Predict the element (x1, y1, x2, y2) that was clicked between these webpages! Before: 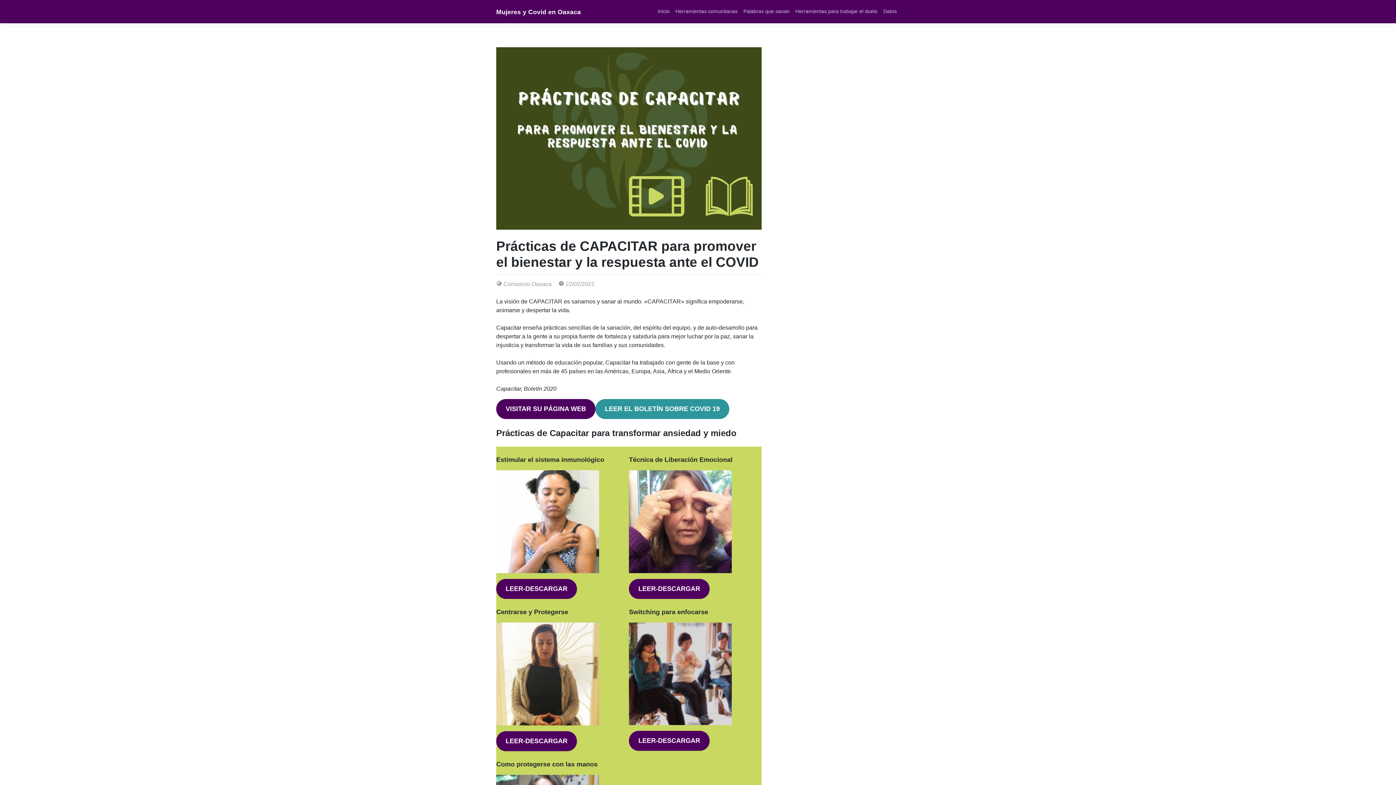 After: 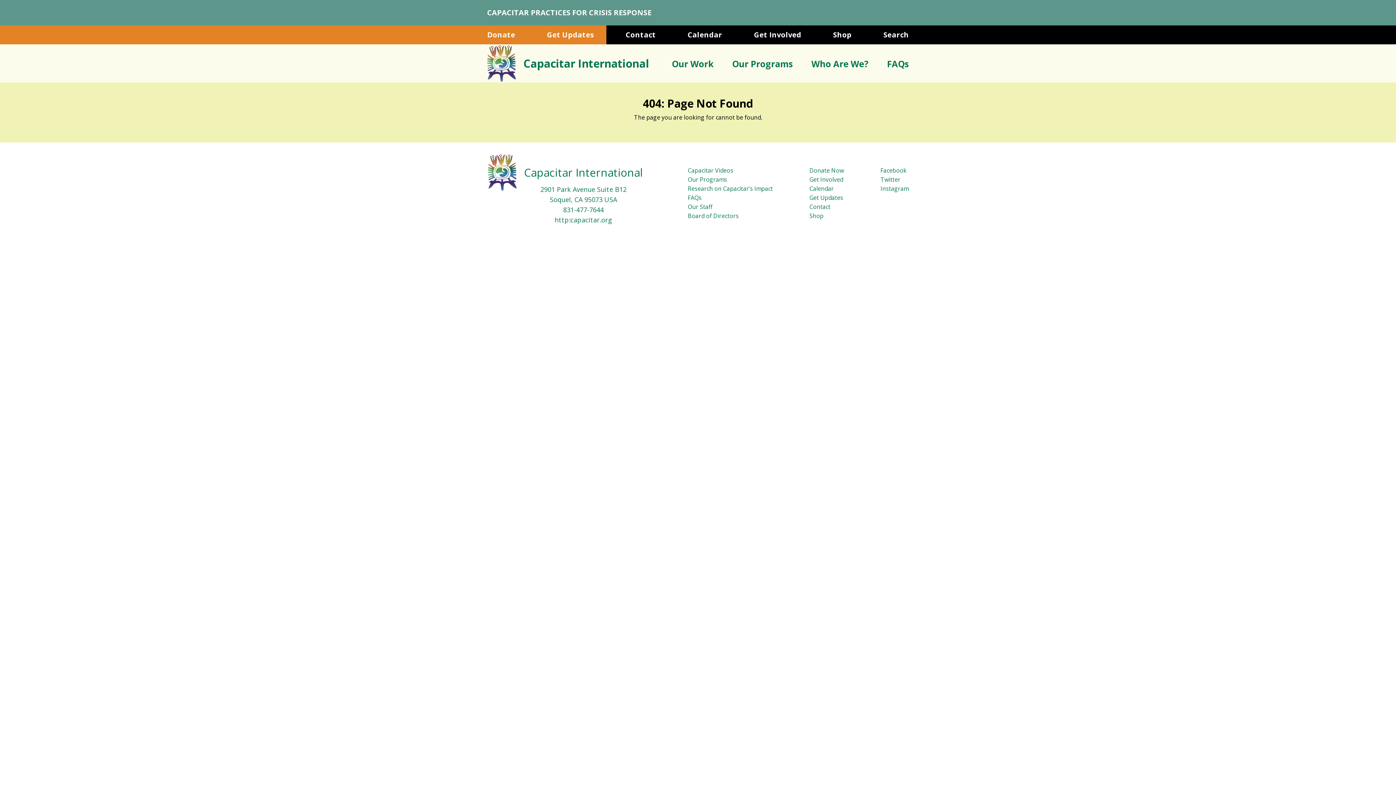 Action: bbox: (629, 579, 709, 599) label: LEER-DESCARGAR